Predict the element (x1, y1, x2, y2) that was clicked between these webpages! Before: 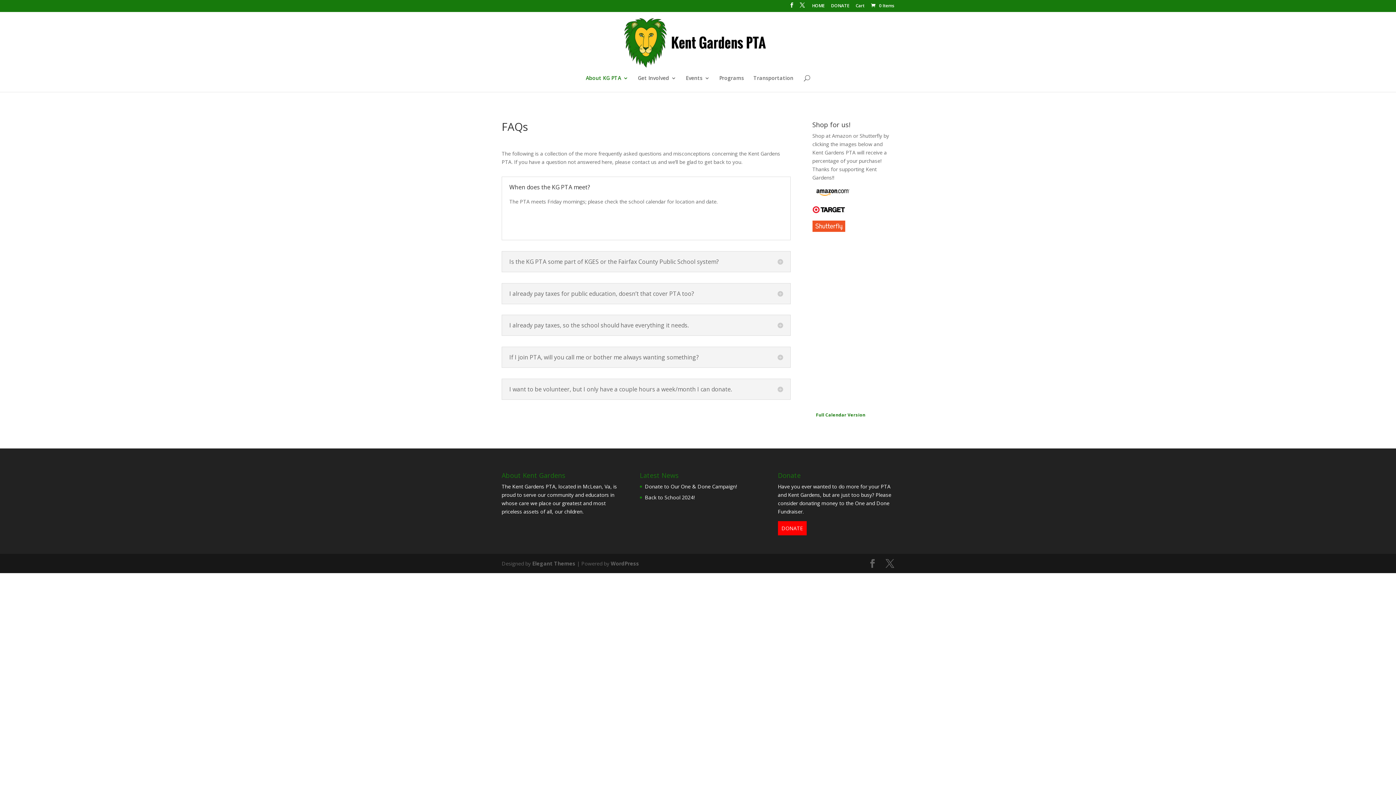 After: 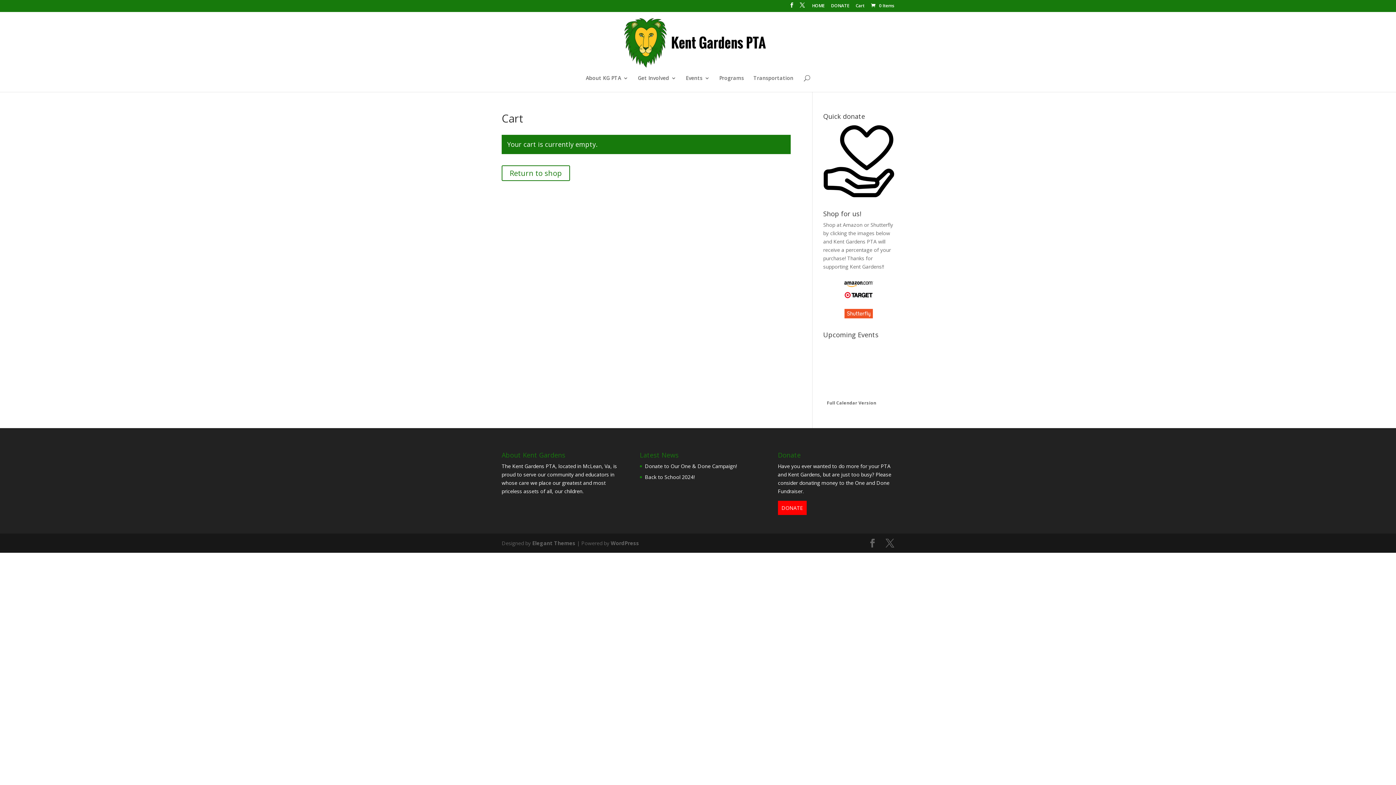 Action: bbox: (870, 2, 894, 8) label:  0 Items